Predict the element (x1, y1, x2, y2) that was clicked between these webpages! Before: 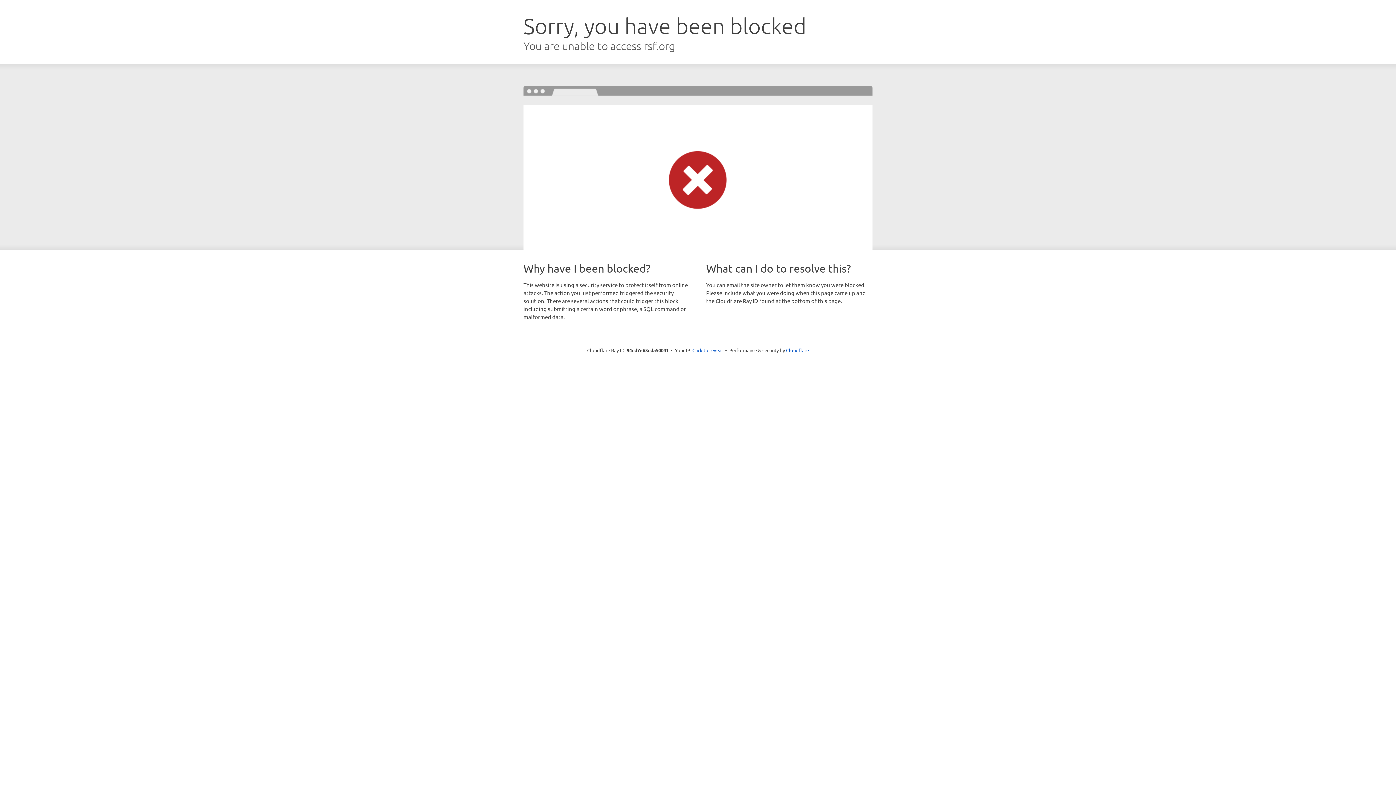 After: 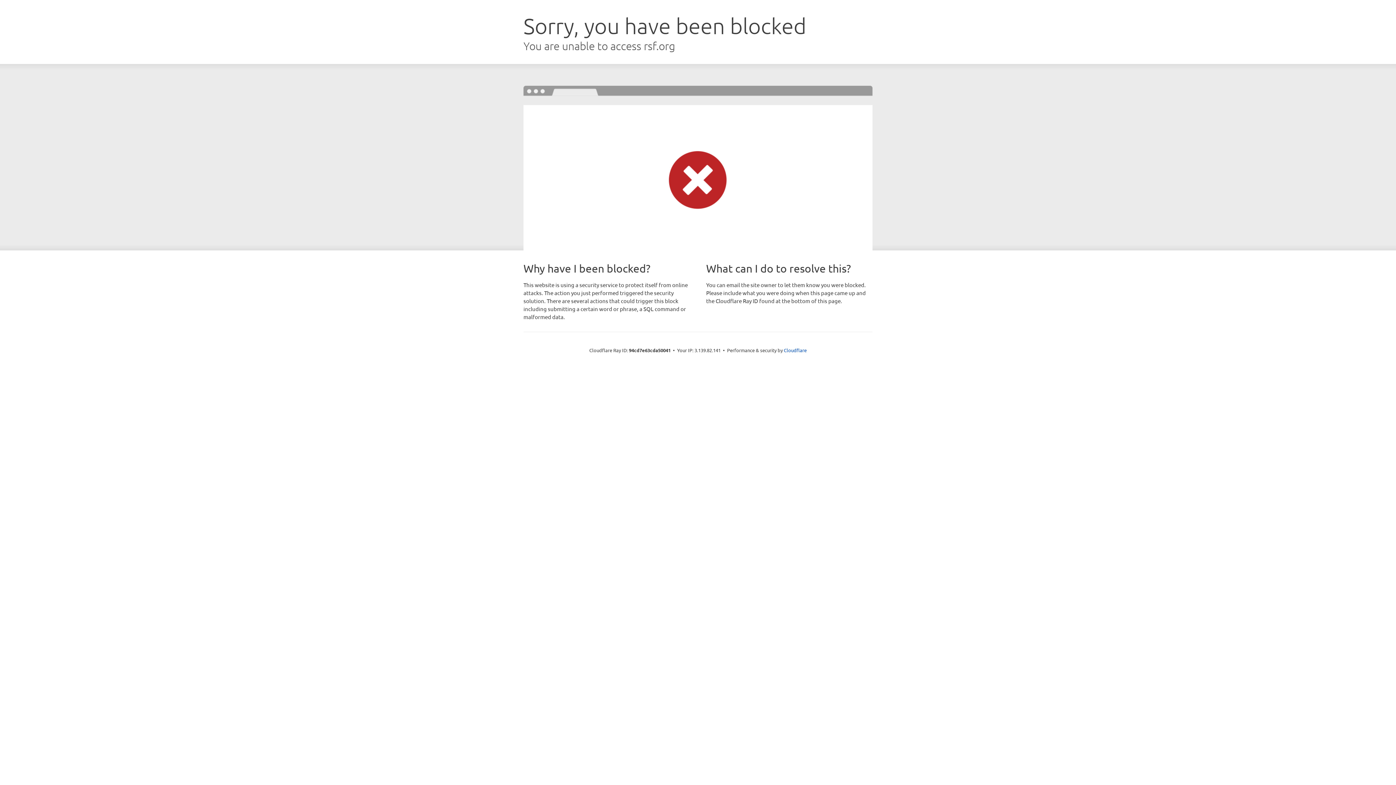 Action: label: Click to reveal bbox: (692, 346, 723, 353)